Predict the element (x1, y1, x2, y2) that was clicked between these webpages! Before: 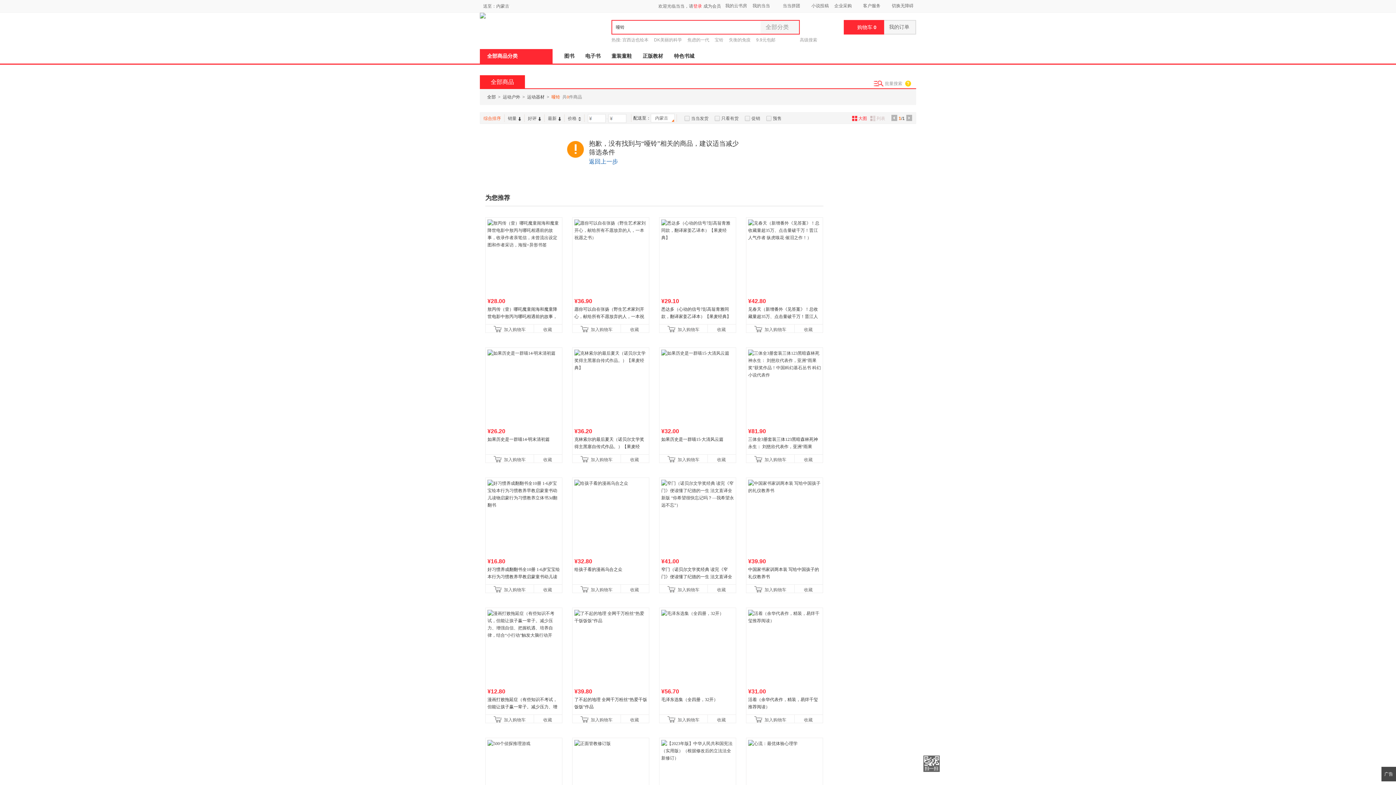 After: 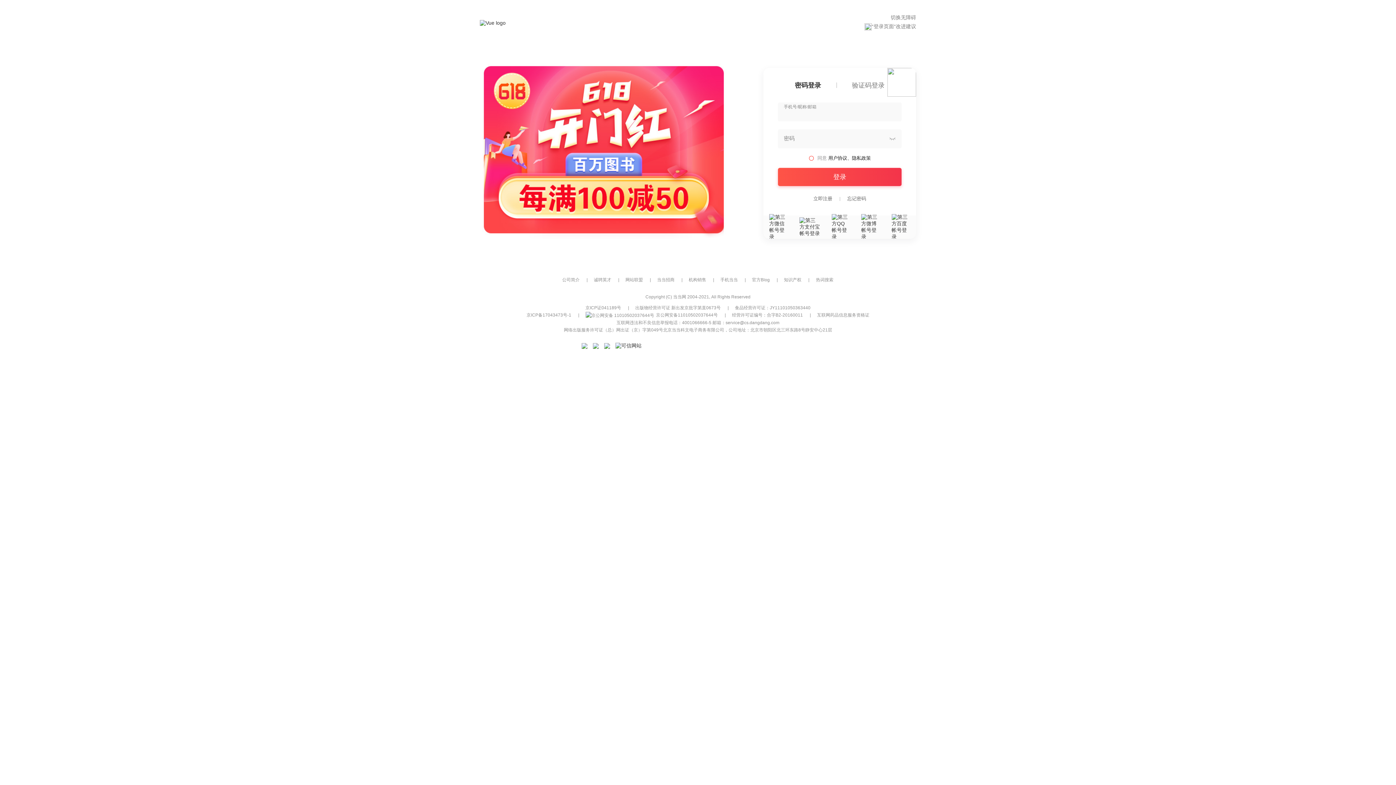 Action: label: 收藏 bbox: (533, 715, 561, 725)